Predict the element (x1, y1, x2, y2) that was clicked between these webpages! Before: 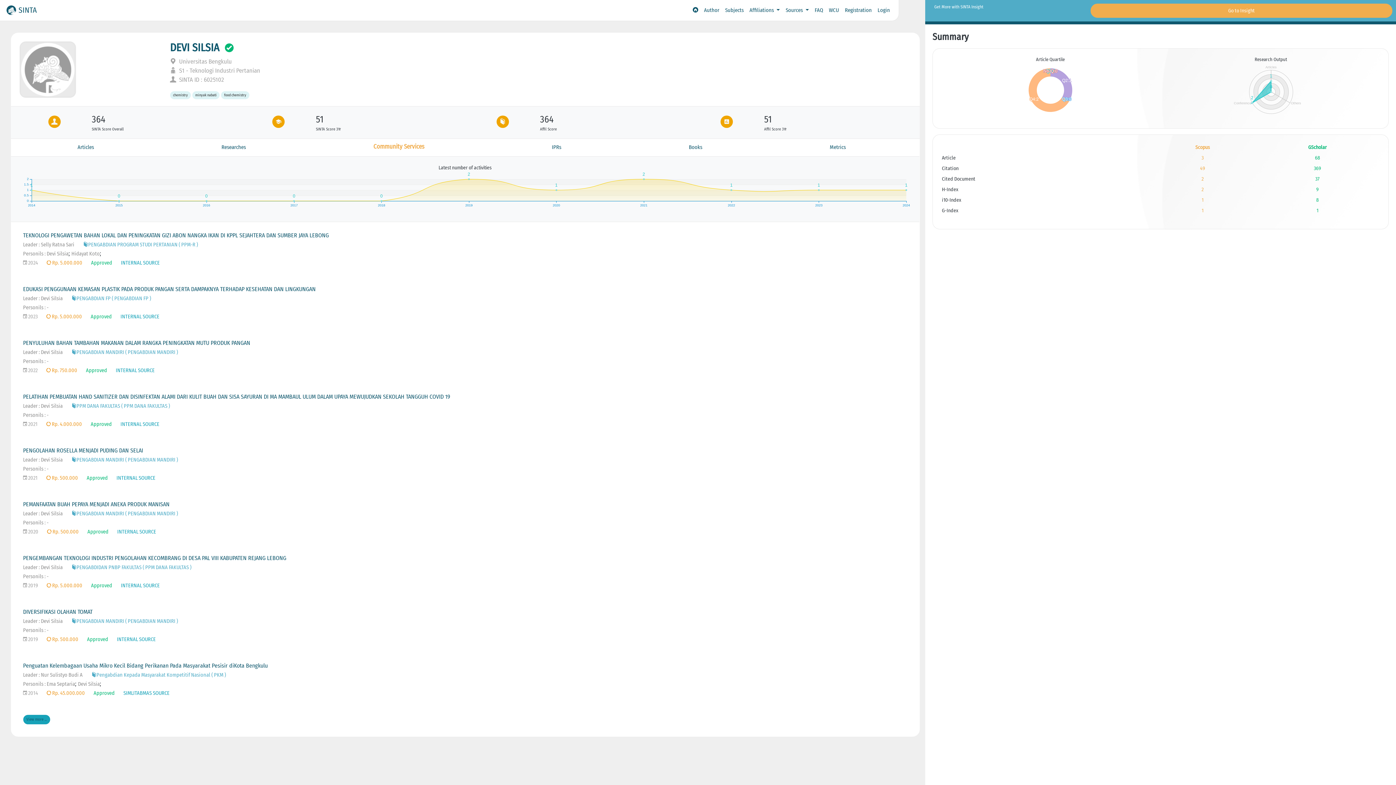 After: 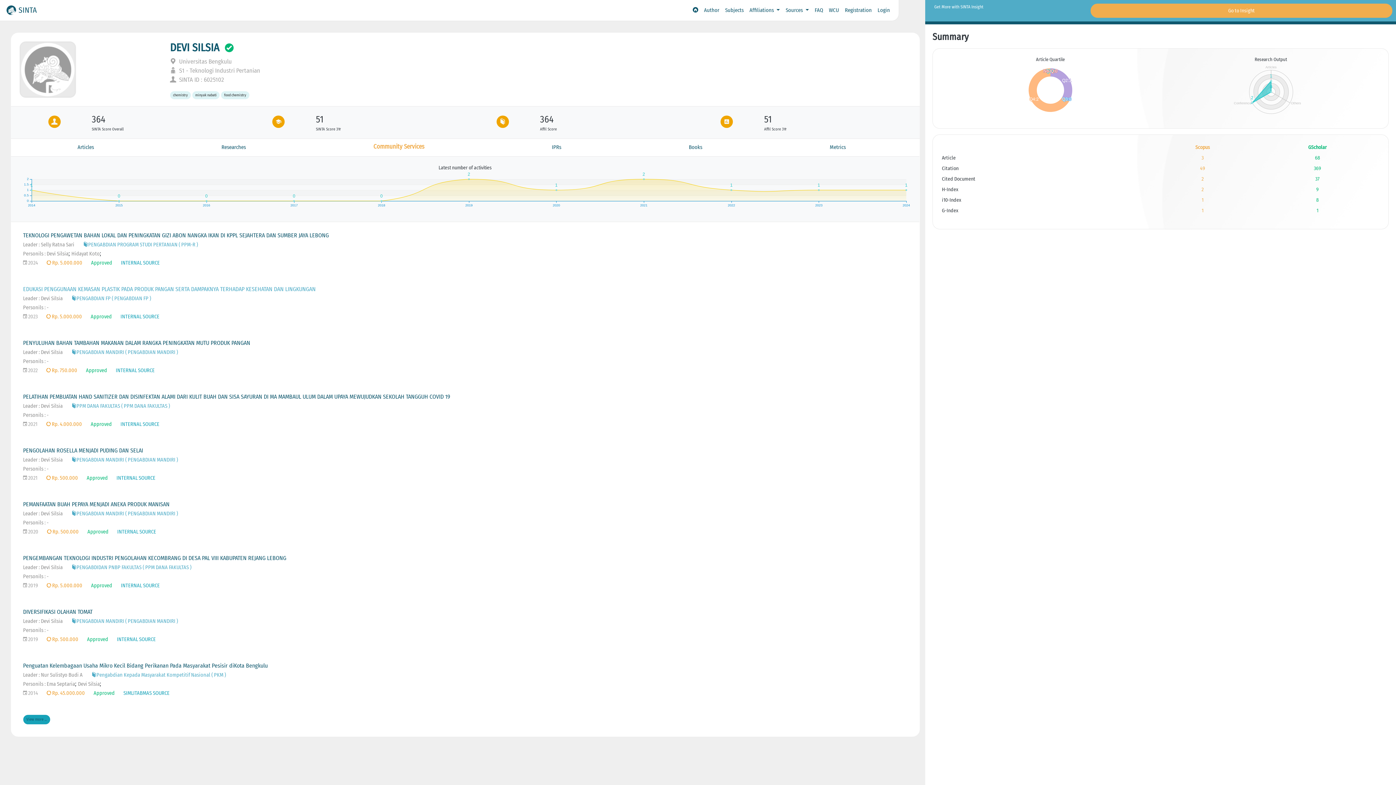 Action: bbox: (23, 285, 315, 292) label: EDUKASI PENGGUNAAN KEMASAN PLASTIK PADA PRODUK PANGAN SERTA DAMPAKNYA TERHADAP KESEHATAN DAN LINGKUNGAN